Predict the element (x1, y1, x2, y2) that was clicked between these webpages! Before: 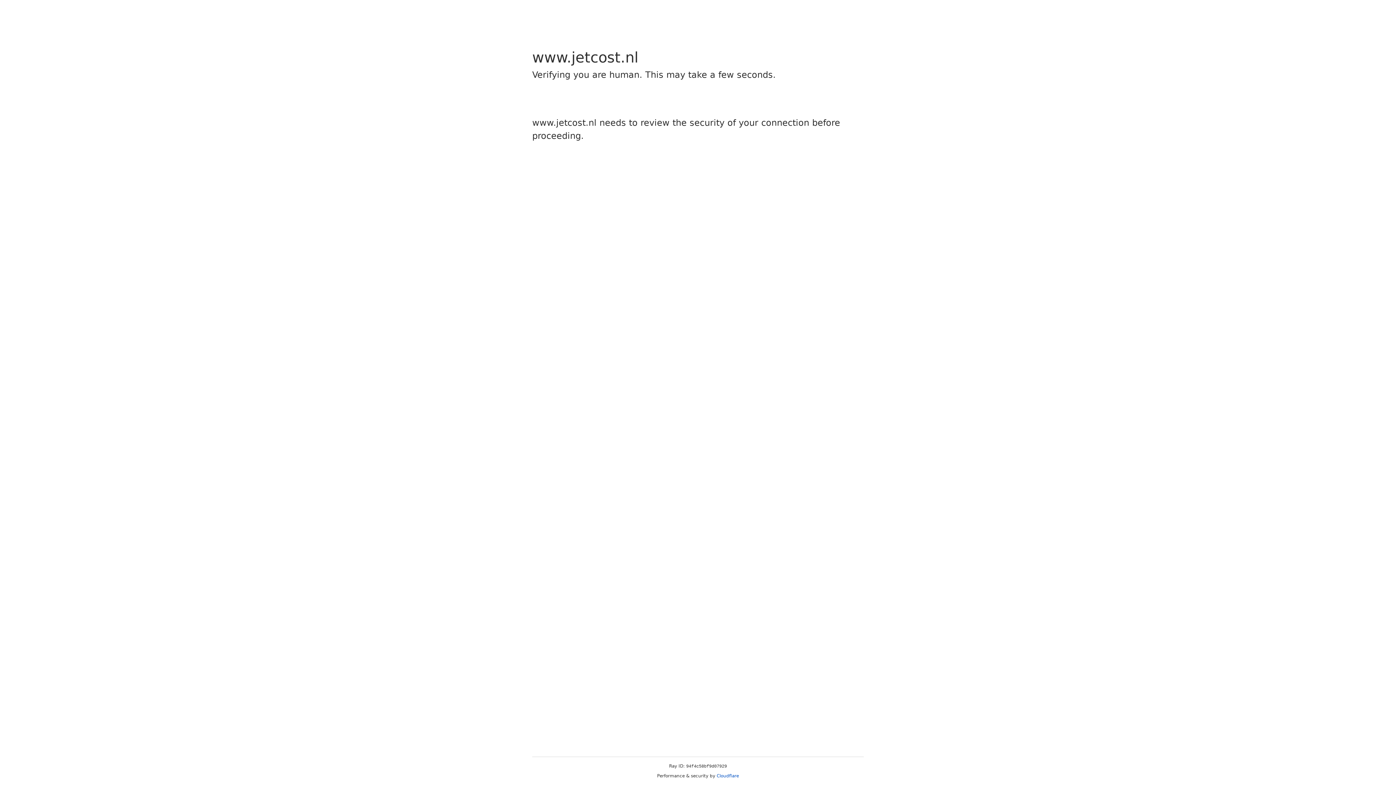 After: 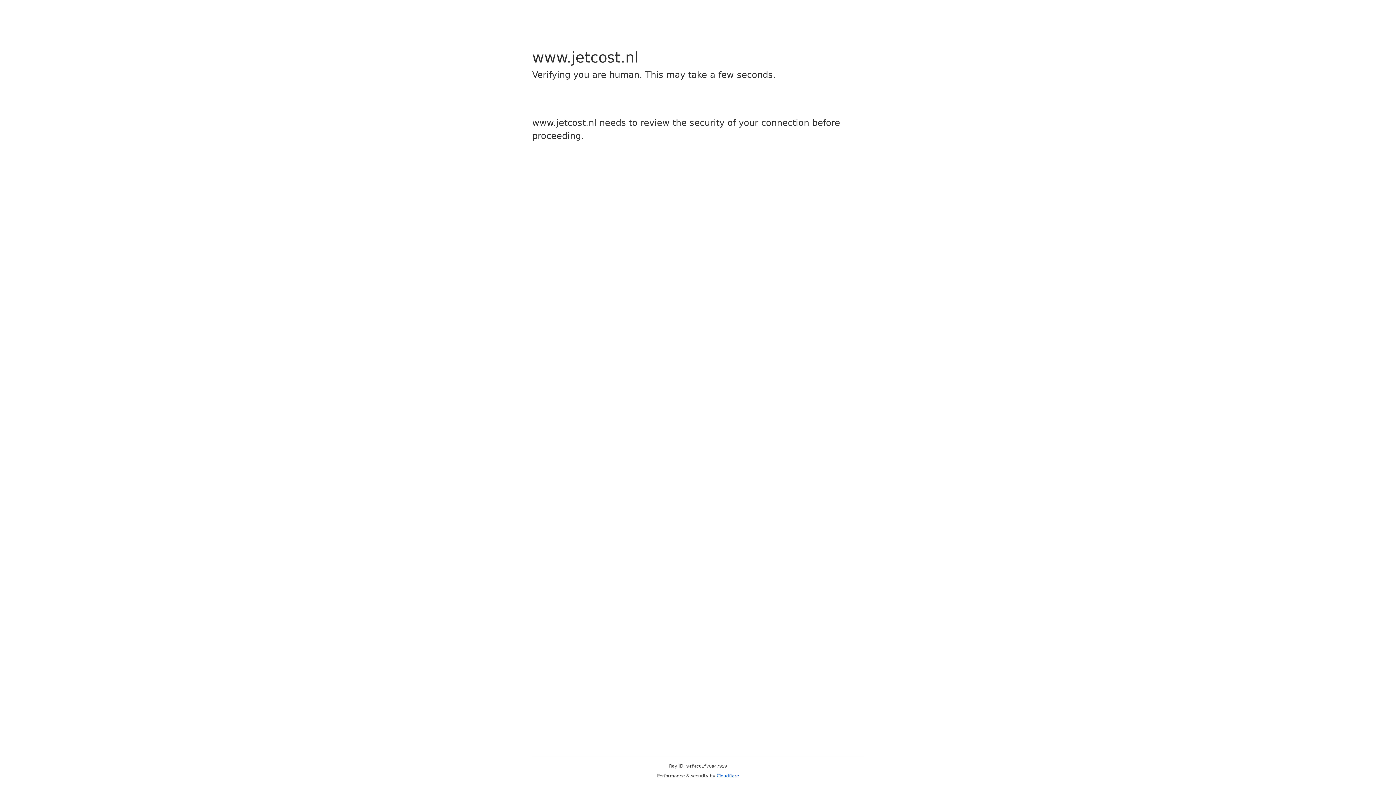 Action: label: Cloudflare bbox: (716, 773, 739, 778)